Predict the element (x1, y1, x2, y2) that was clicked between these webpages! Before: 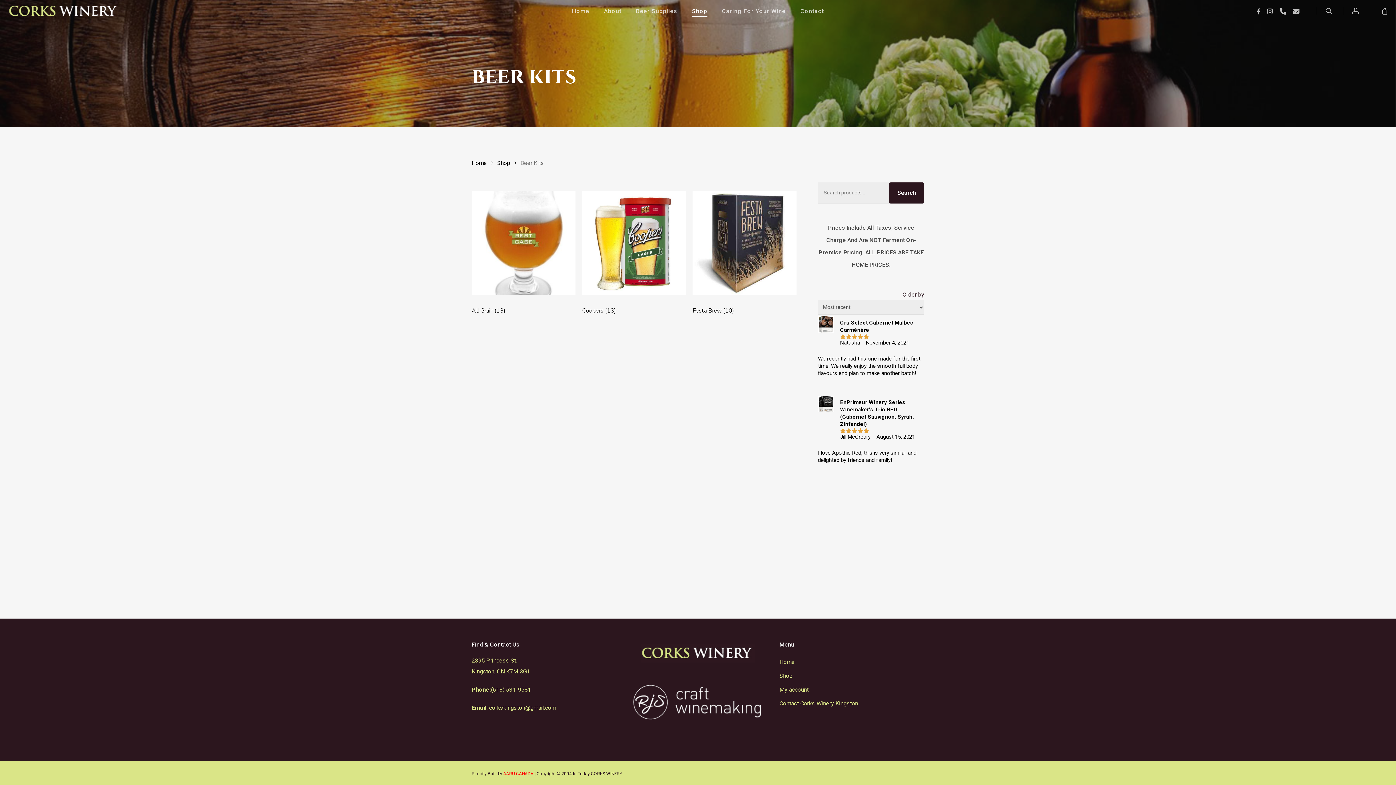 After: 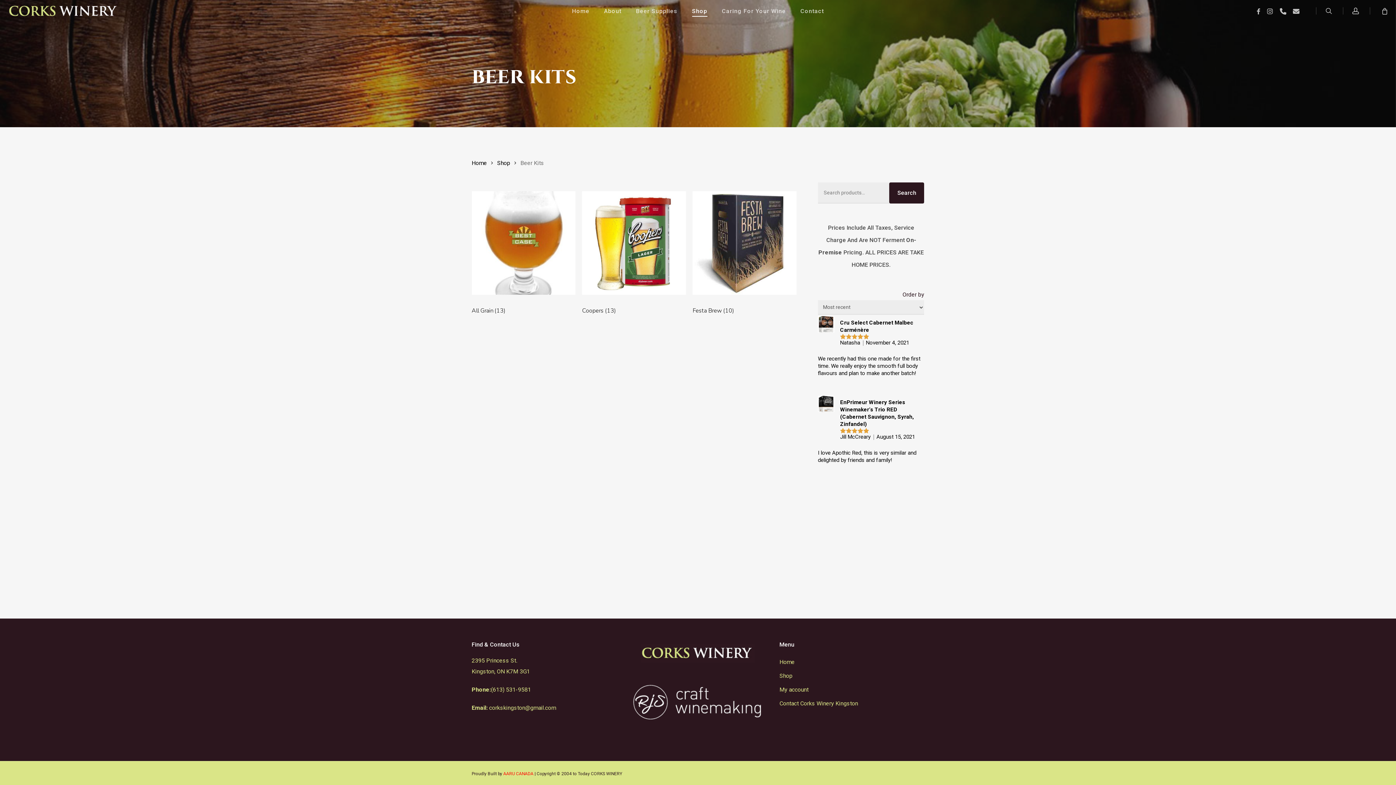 Action: label: (613) 531-9581 bbox: (491, 686, 531, 693)